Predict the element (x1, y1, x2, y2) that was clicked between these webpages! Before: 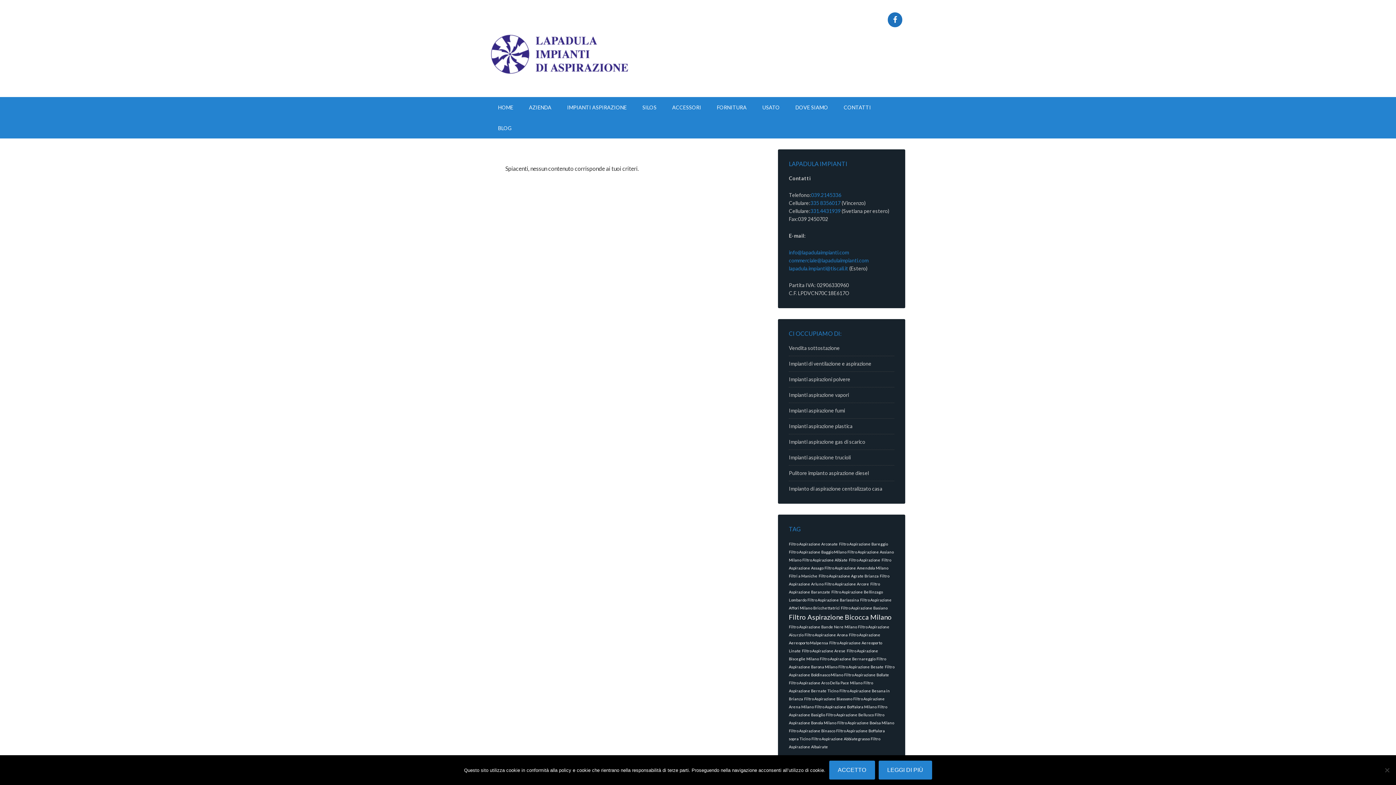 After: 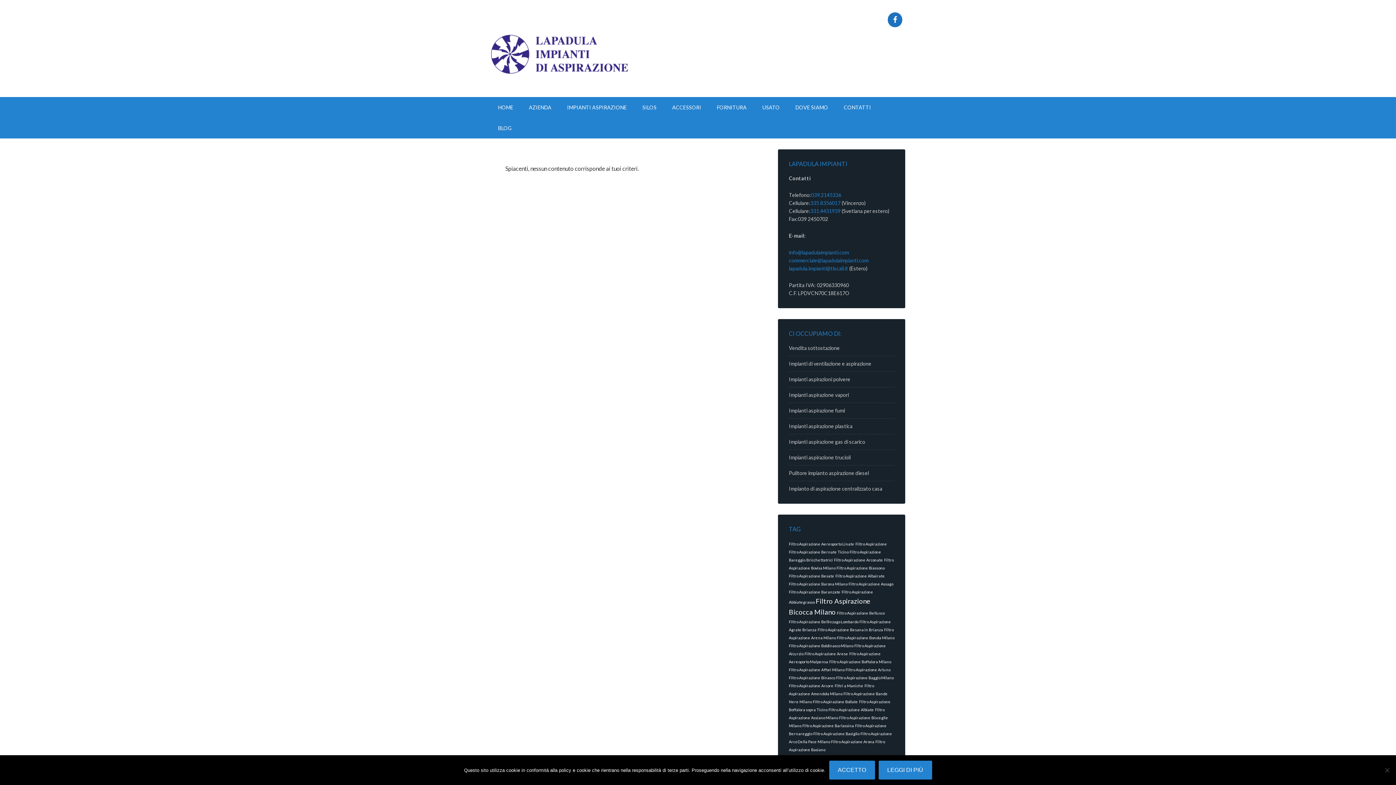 Action: bbox: (837, 720, 894, 725) label: Filtro Aspirazione Bovisa Milano